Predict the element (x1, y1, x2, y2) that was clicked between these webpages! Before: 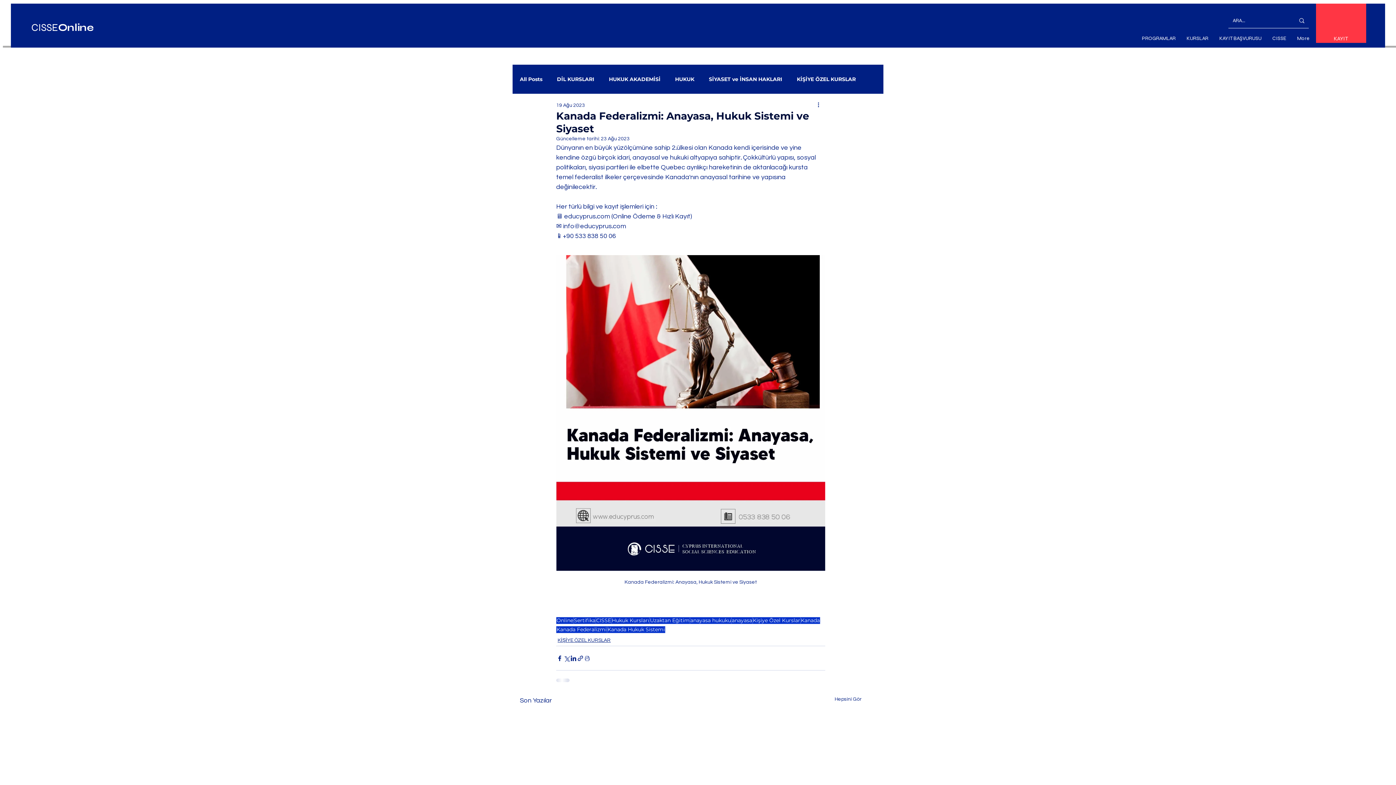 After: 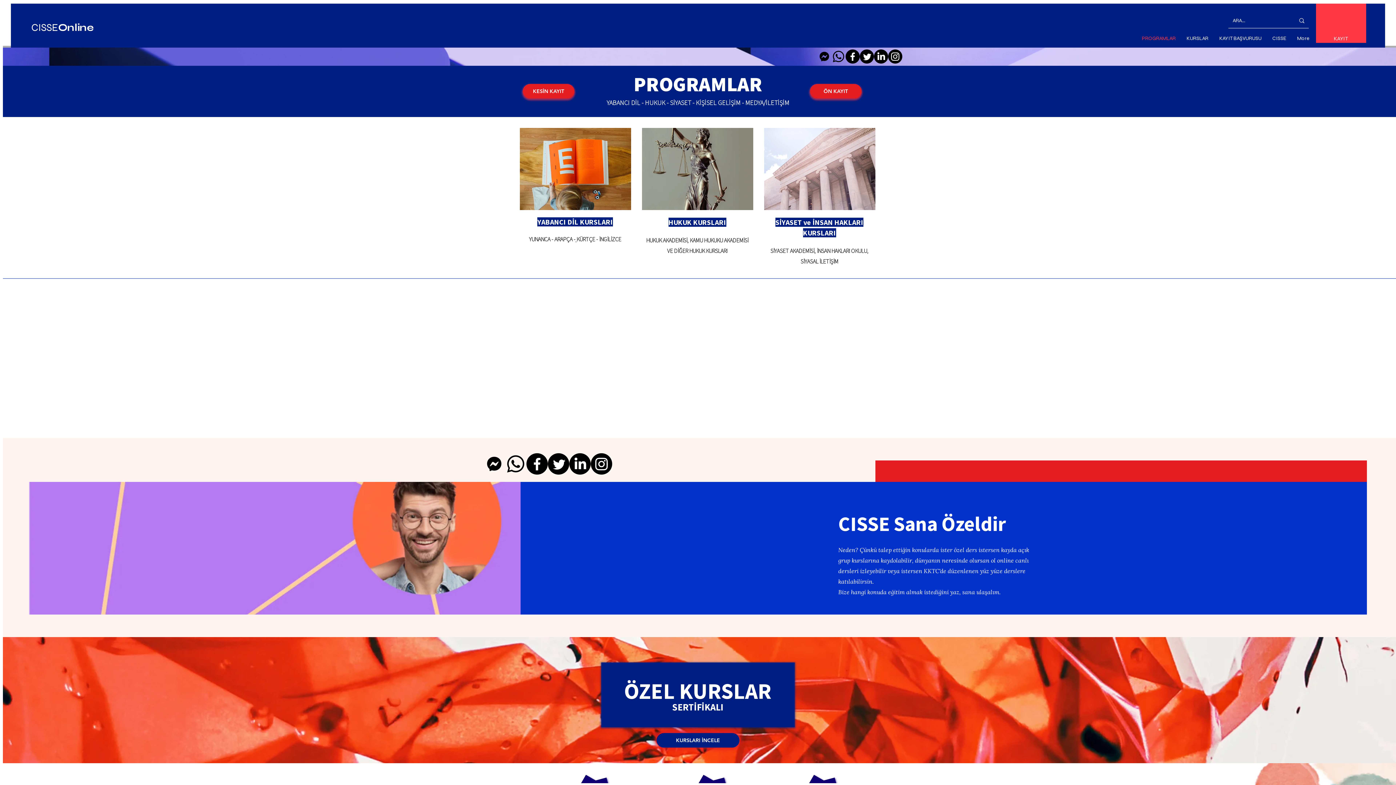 Action: bbox: (1136, 29, 1181, 48) label: PROGRAMLAR